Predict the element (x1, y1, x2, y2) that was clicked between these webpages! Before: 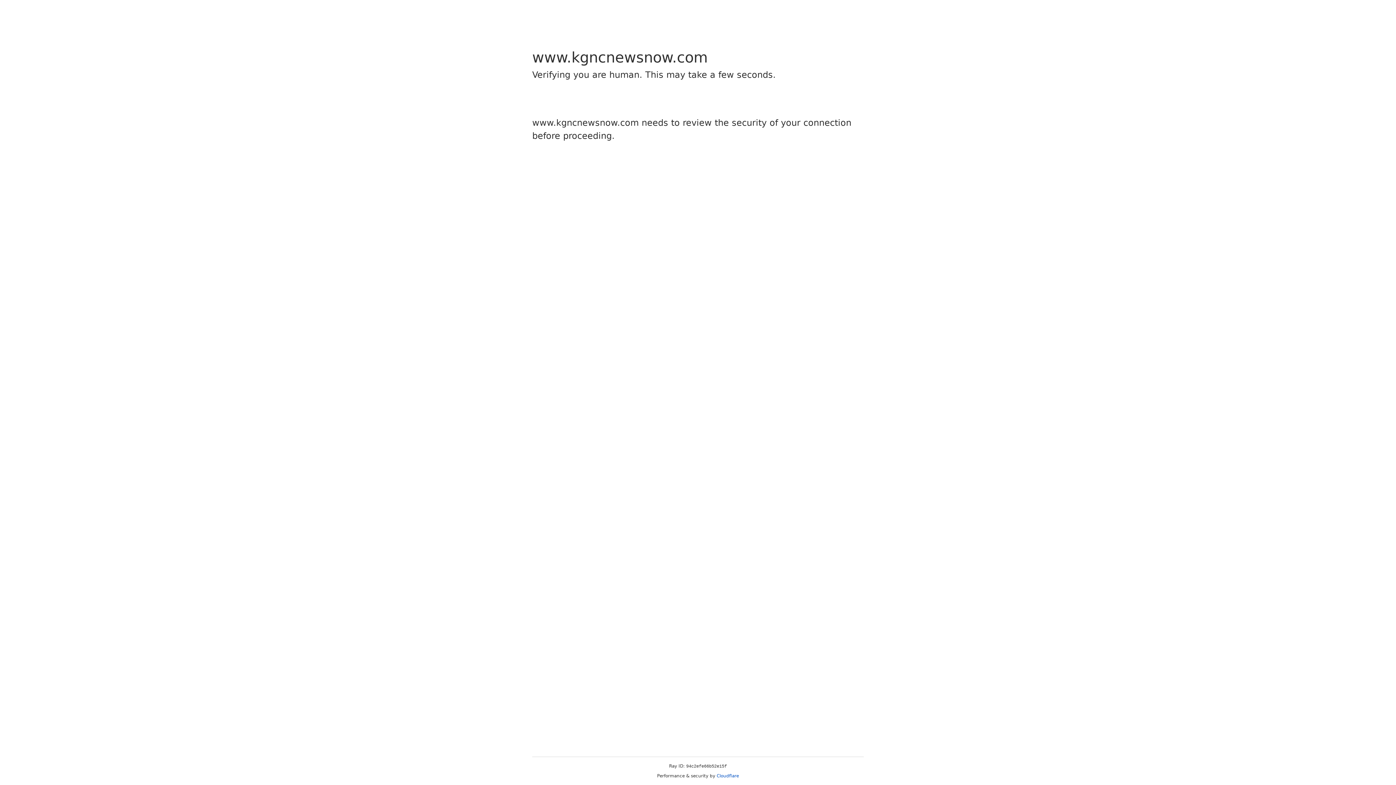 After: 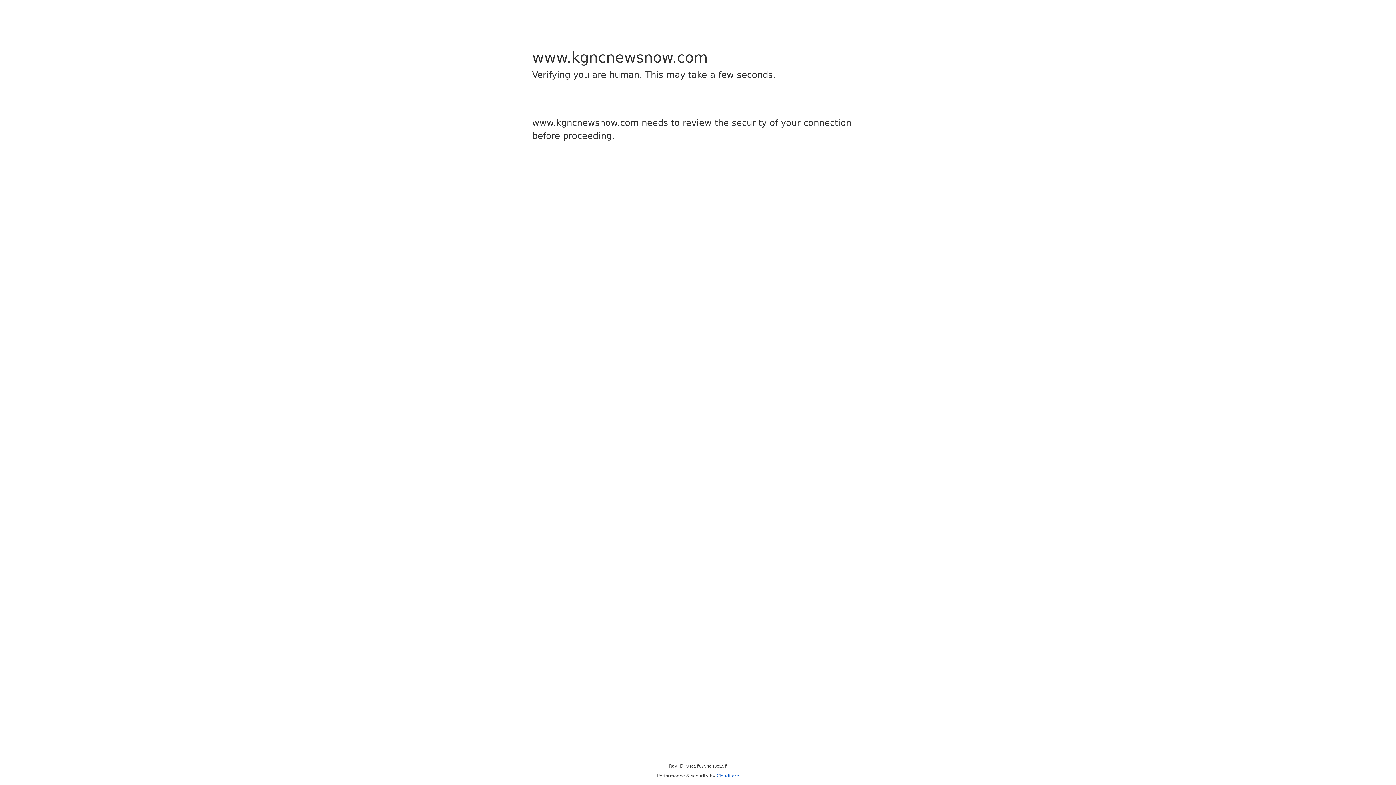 Action: label: Cloudflare bbox: (716, 773, 739, 778)